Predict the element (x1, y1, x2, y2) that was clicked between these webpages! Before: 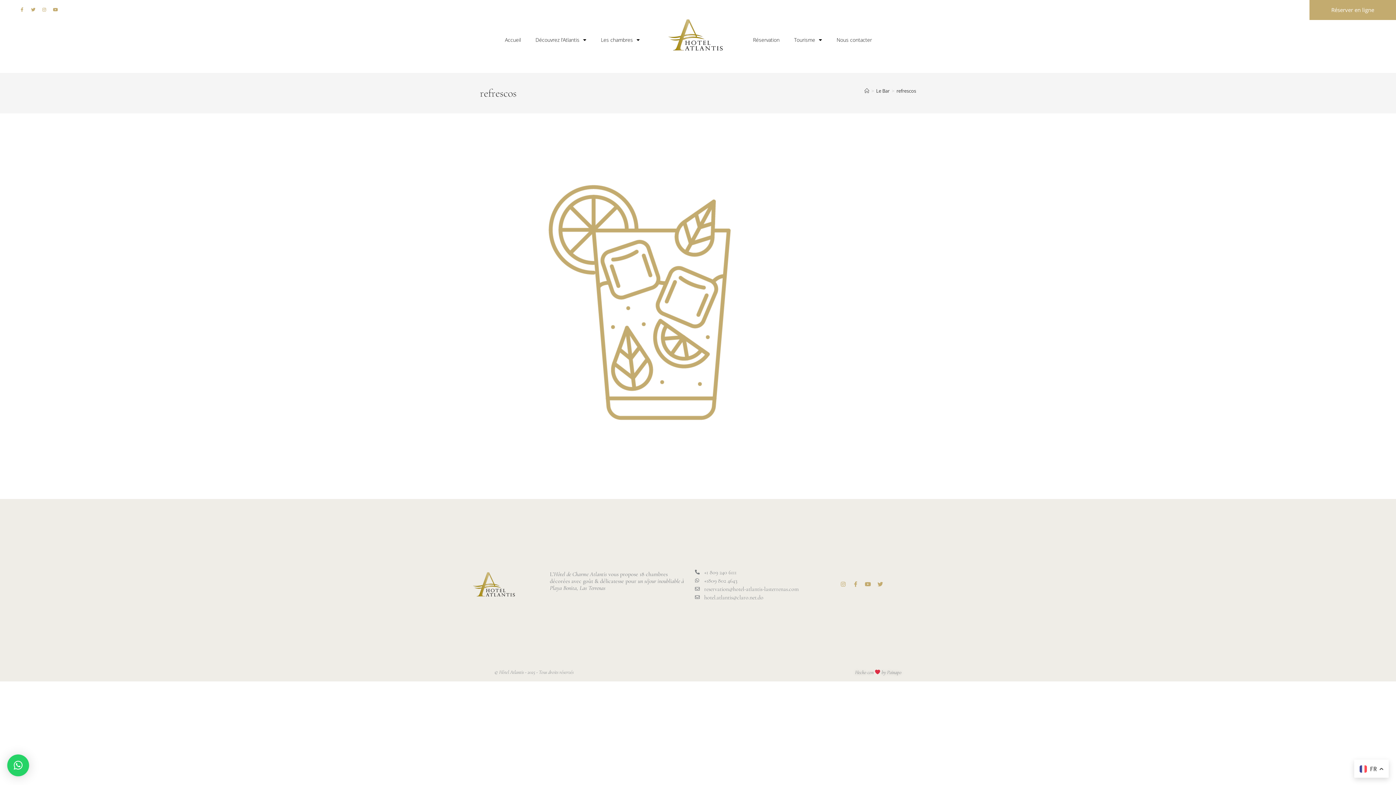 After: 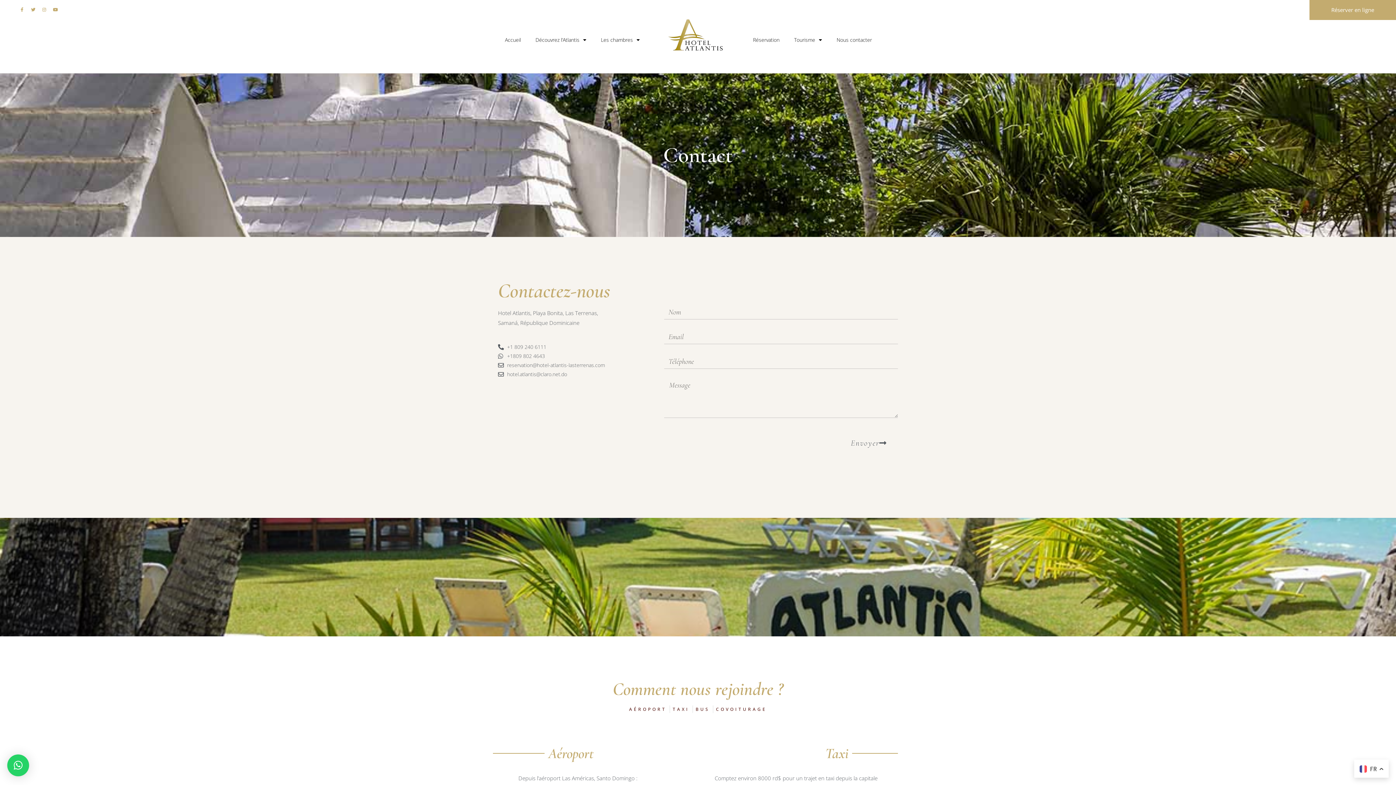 Action: label: Nous contacter bbox: (829, 18, 879, 61)